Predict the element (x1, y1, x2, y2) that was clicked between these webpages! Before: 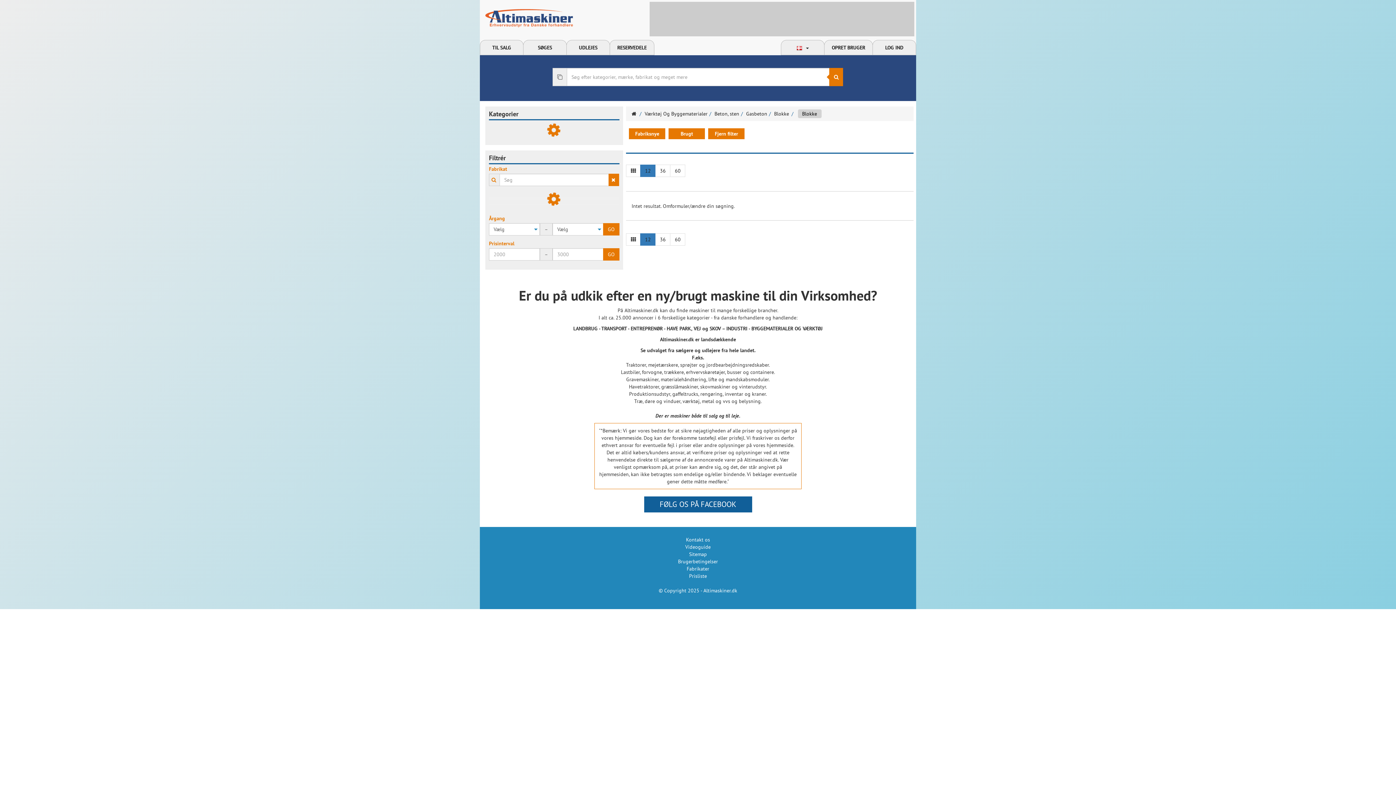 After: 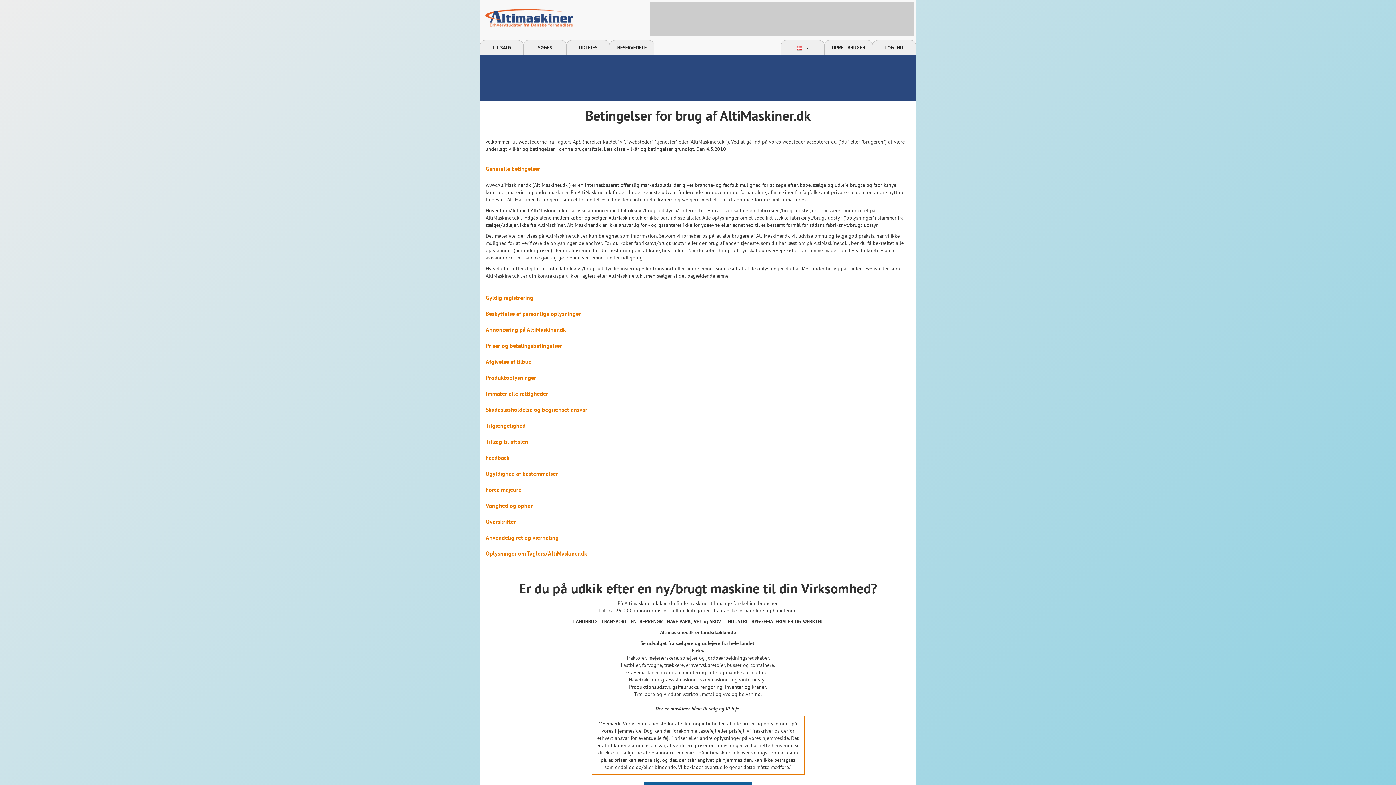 Action: bbox: (678, 558, 718, 565) label: Brugerbetingelser